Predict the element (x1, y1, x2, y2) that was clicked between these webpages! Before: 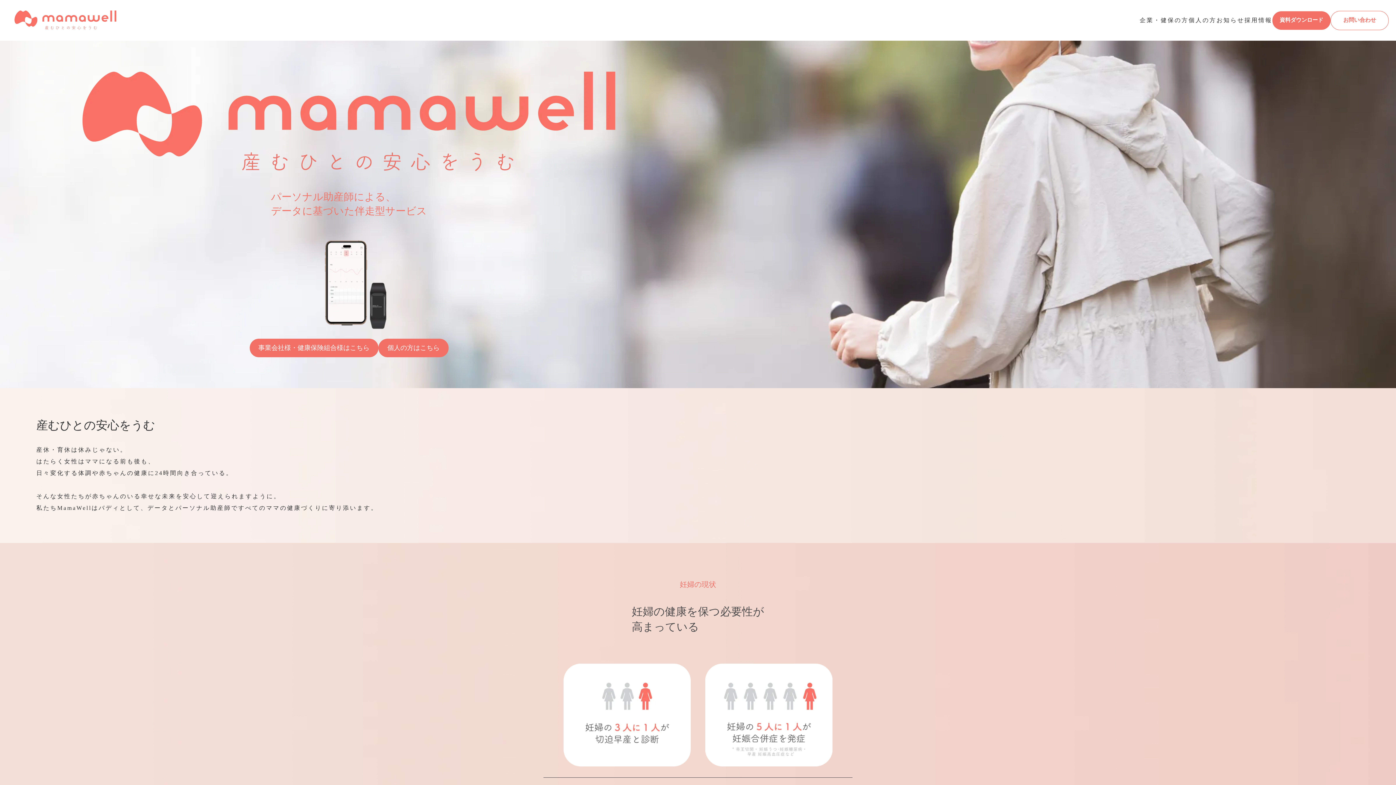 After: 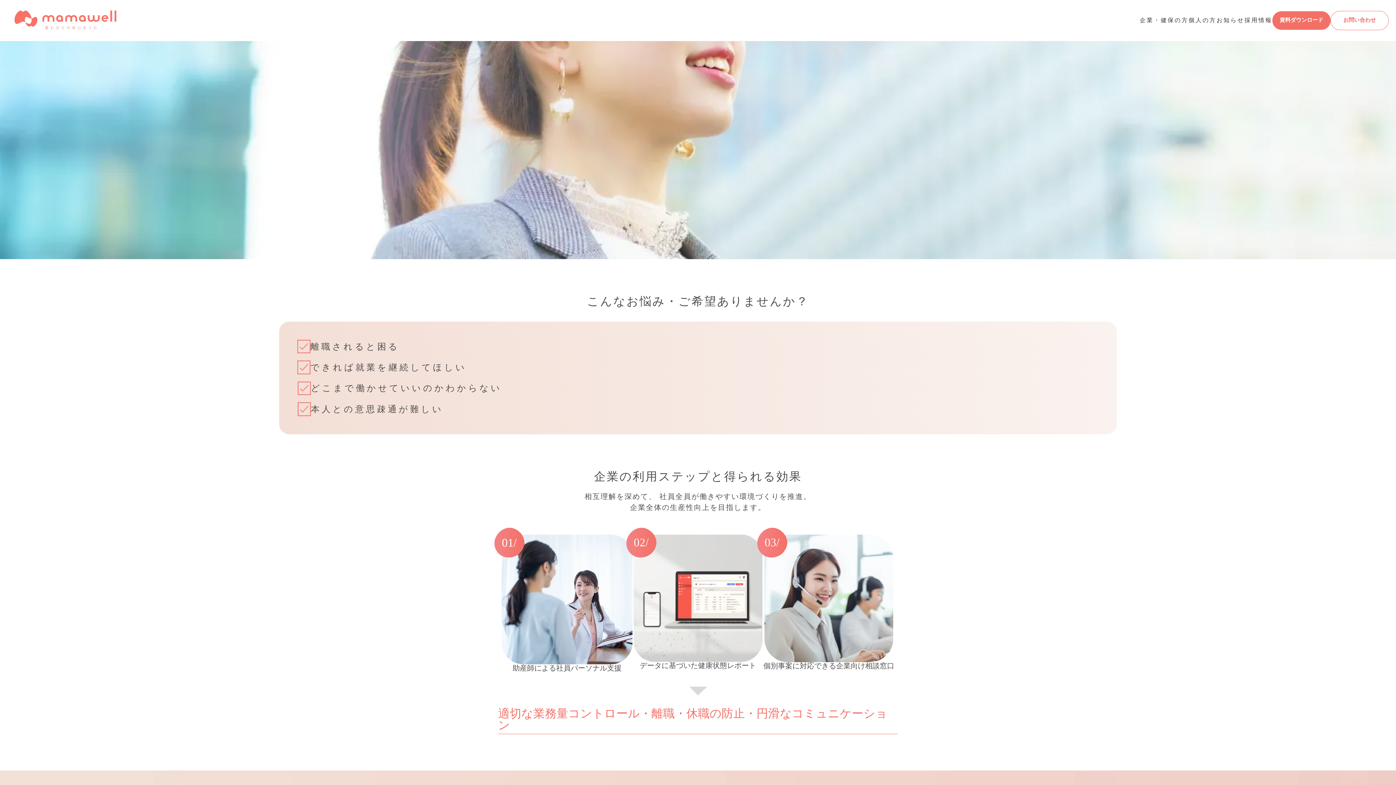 Action: label: 事業会社様・健康保険組合様はこちら bbox: (258, 344, 369, 351)